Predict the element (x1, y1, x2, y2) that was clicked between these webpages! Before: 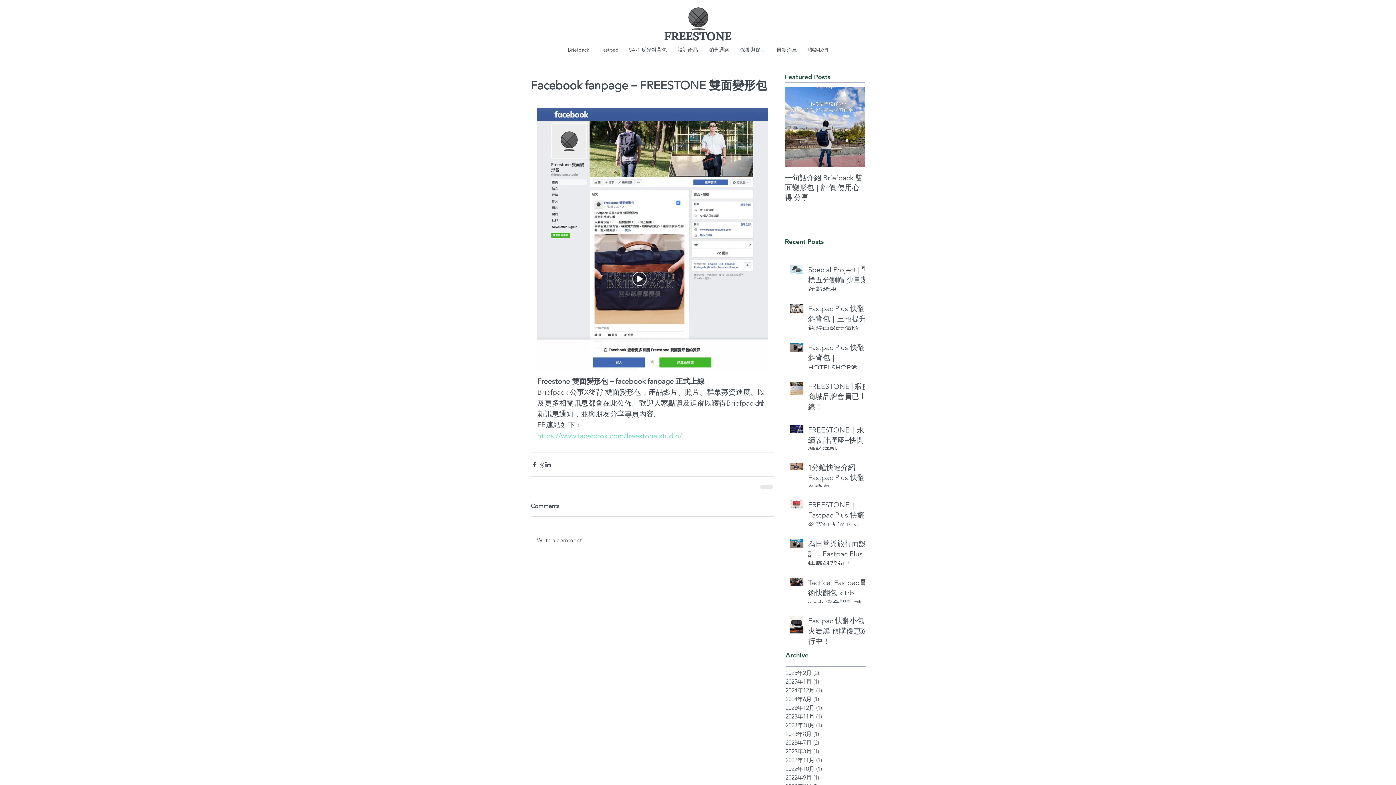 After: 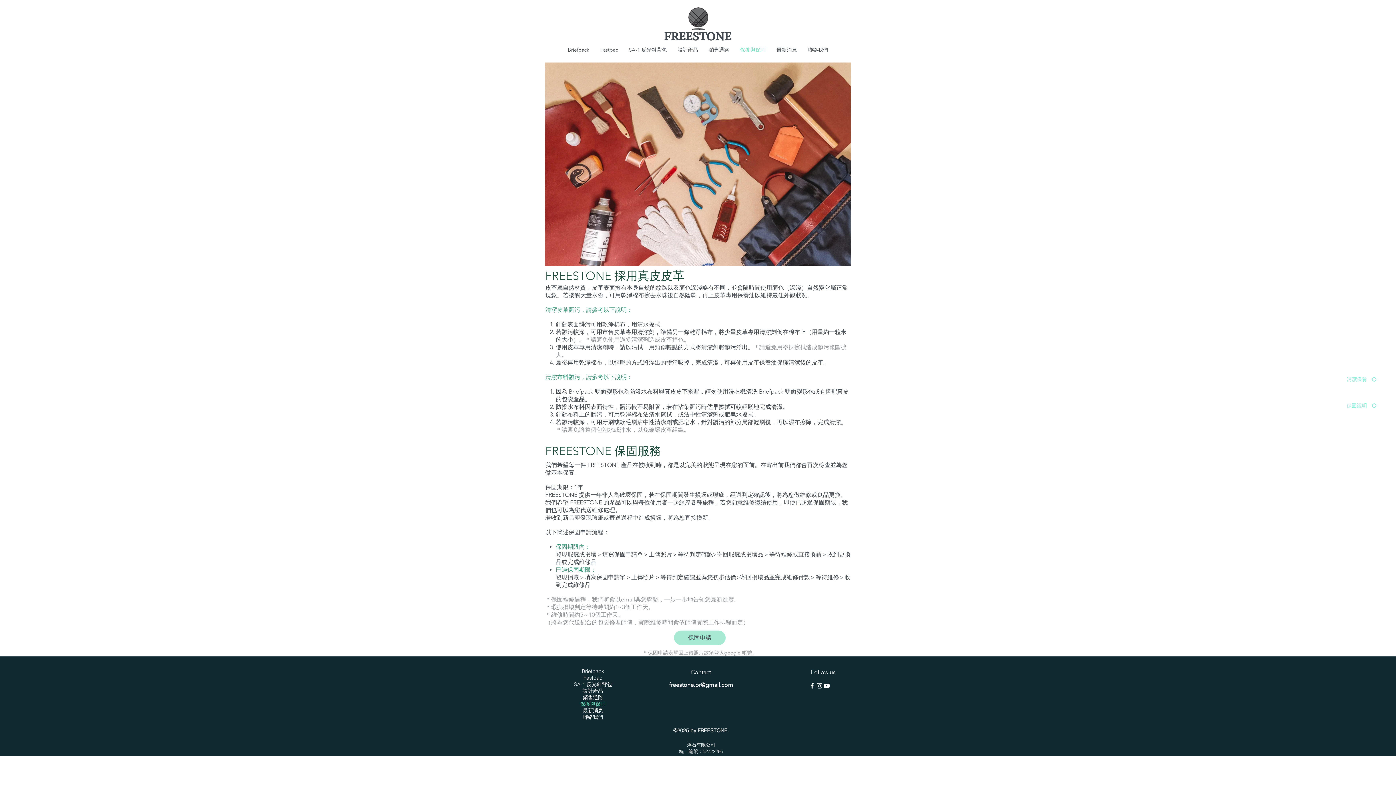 Action: bbox: (734, 43, 771, 56) label: 保養與保固